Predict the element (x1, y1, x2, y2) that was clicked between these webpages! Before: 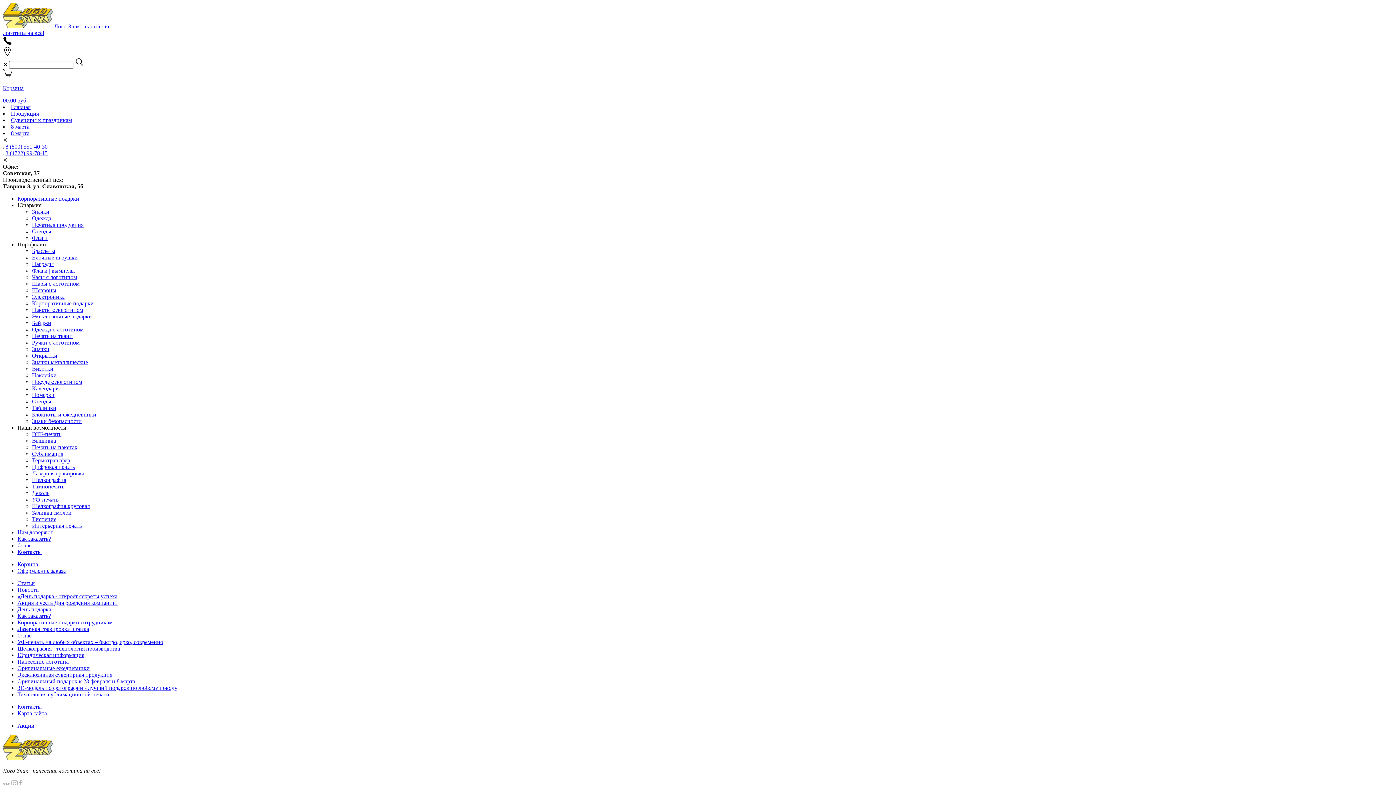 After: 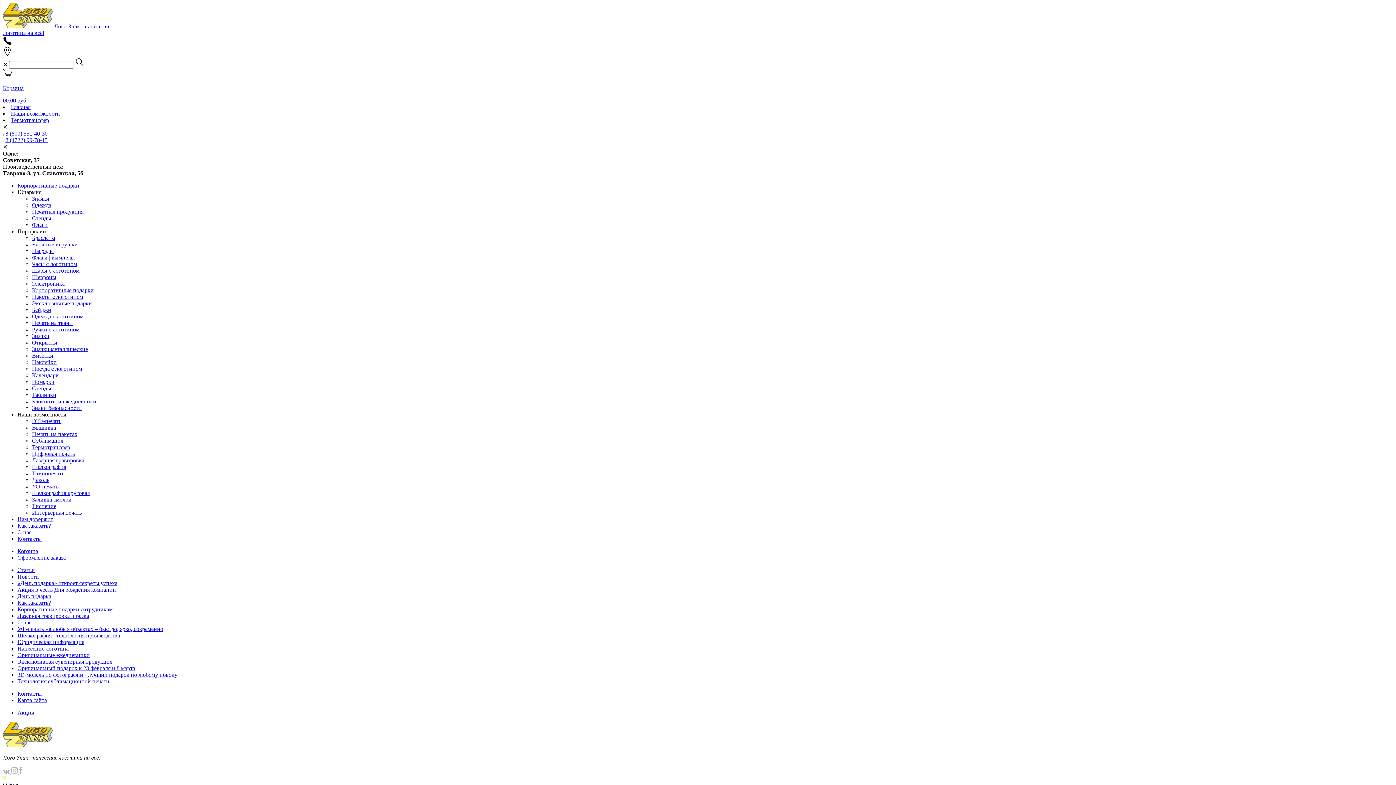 Action: bbox: (32, 457, 70, 463) label: Термотрансфер